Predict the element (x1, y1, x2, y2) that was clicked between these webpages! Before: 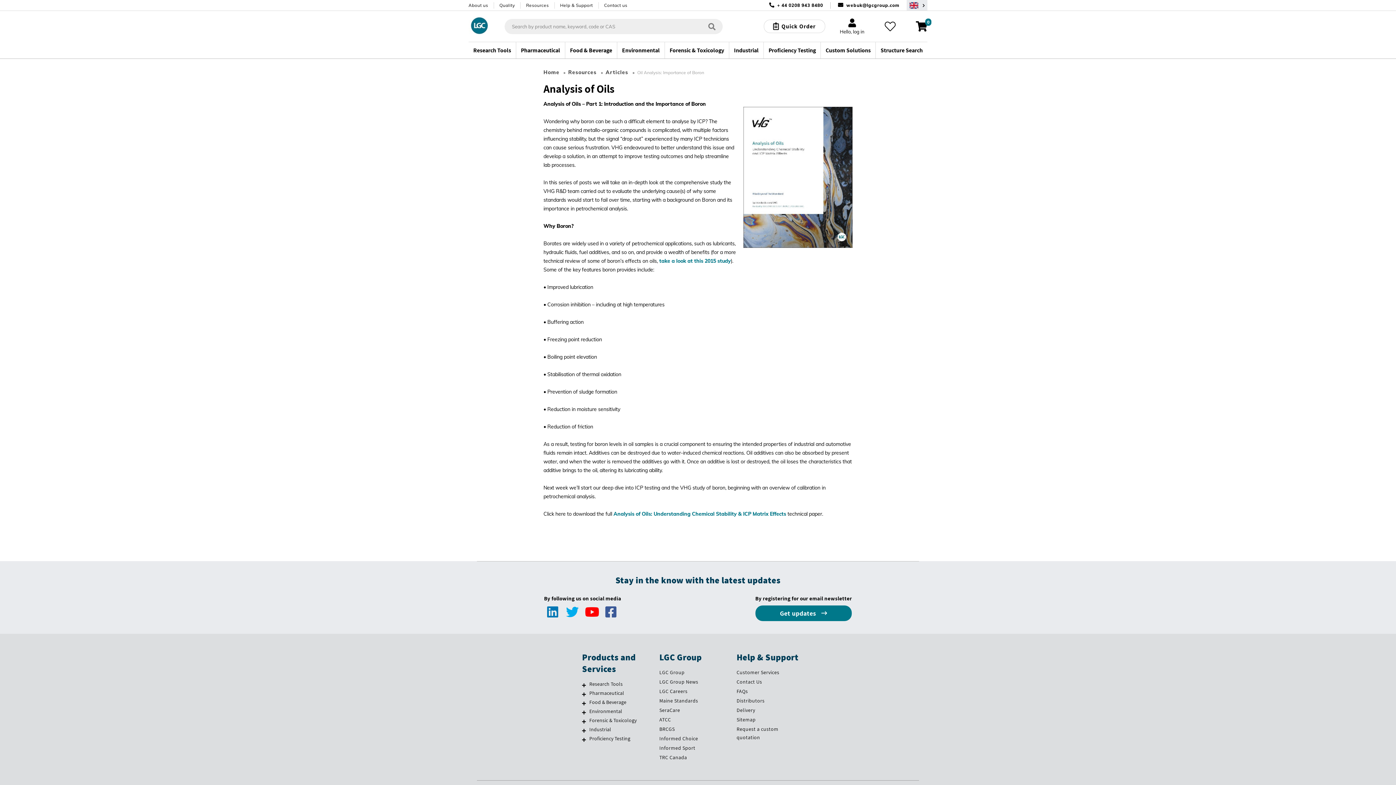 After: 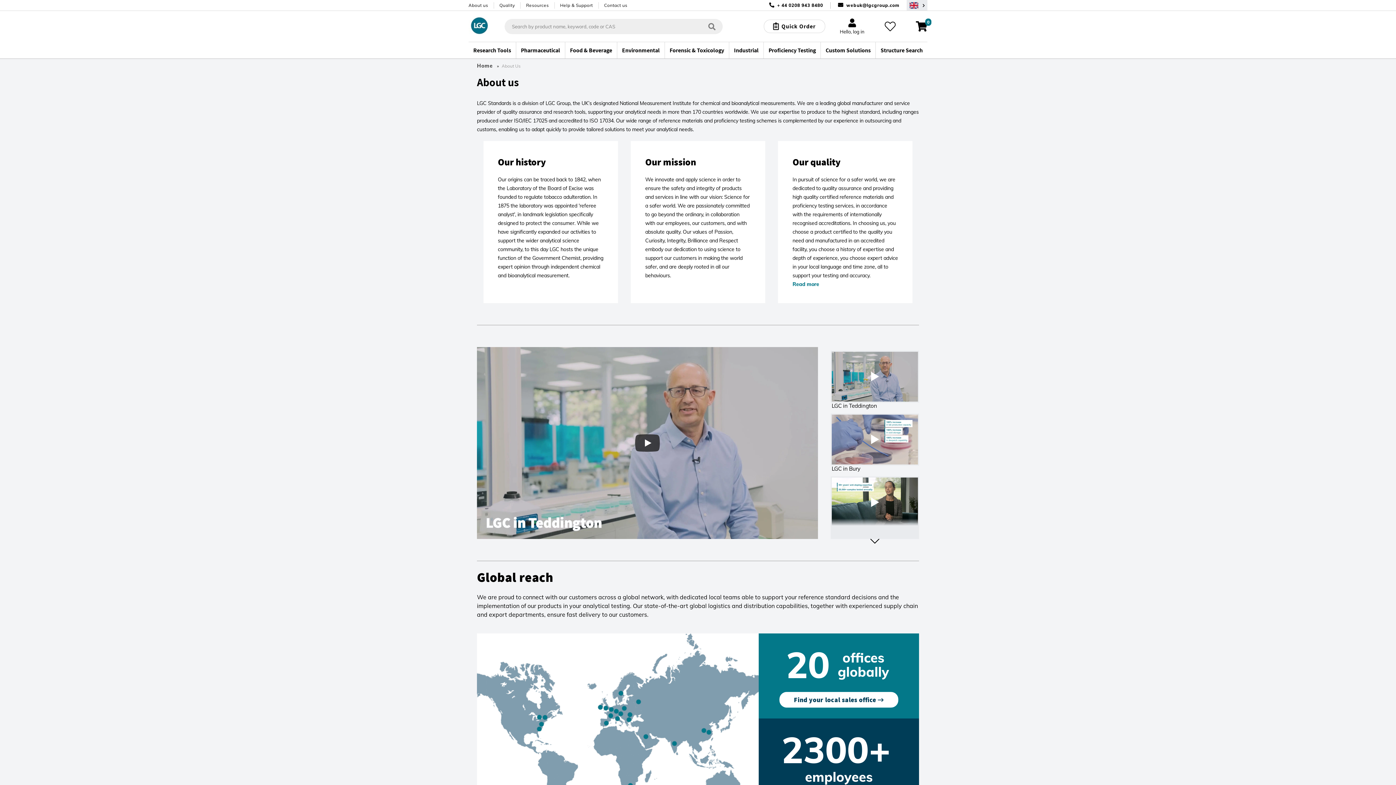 Action: bbox: (468, 2, 488, 8) label: About us